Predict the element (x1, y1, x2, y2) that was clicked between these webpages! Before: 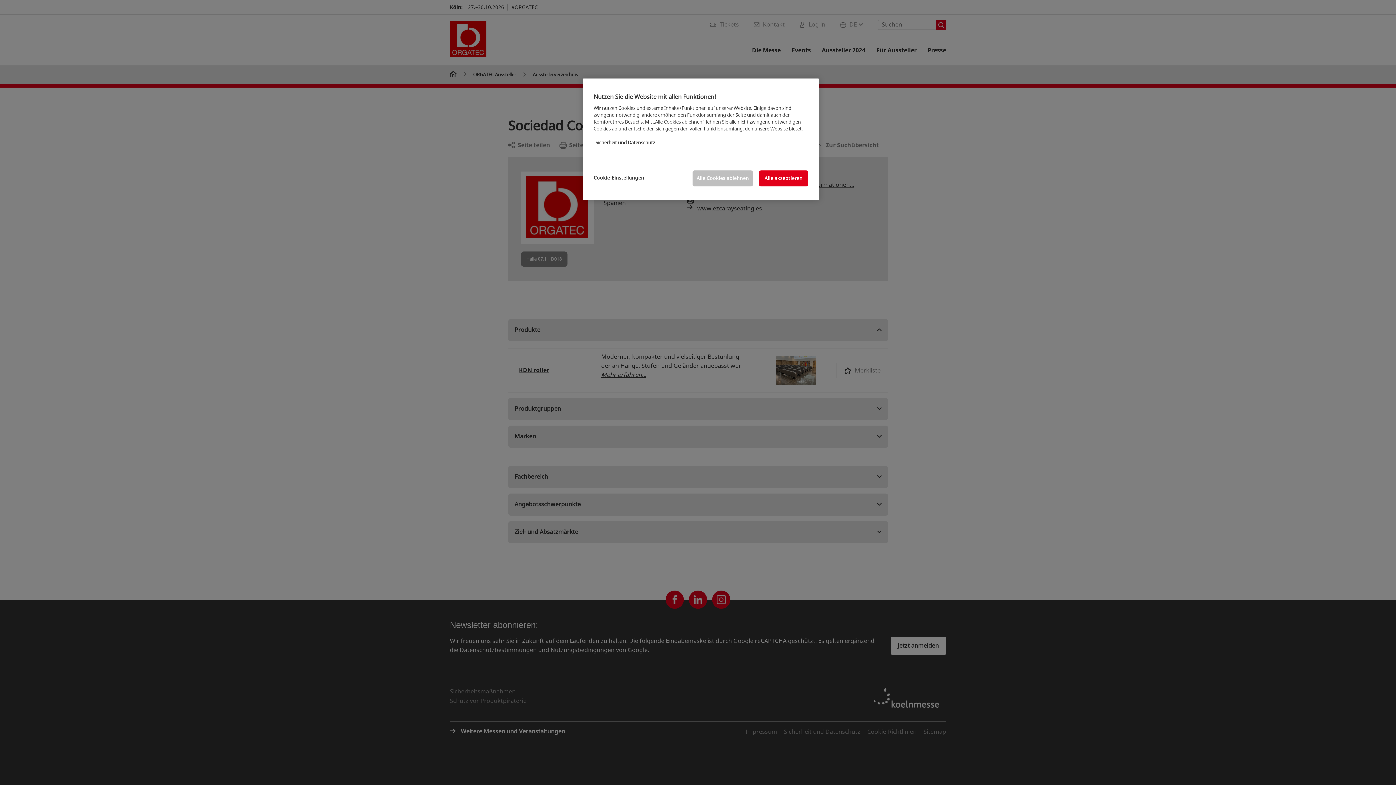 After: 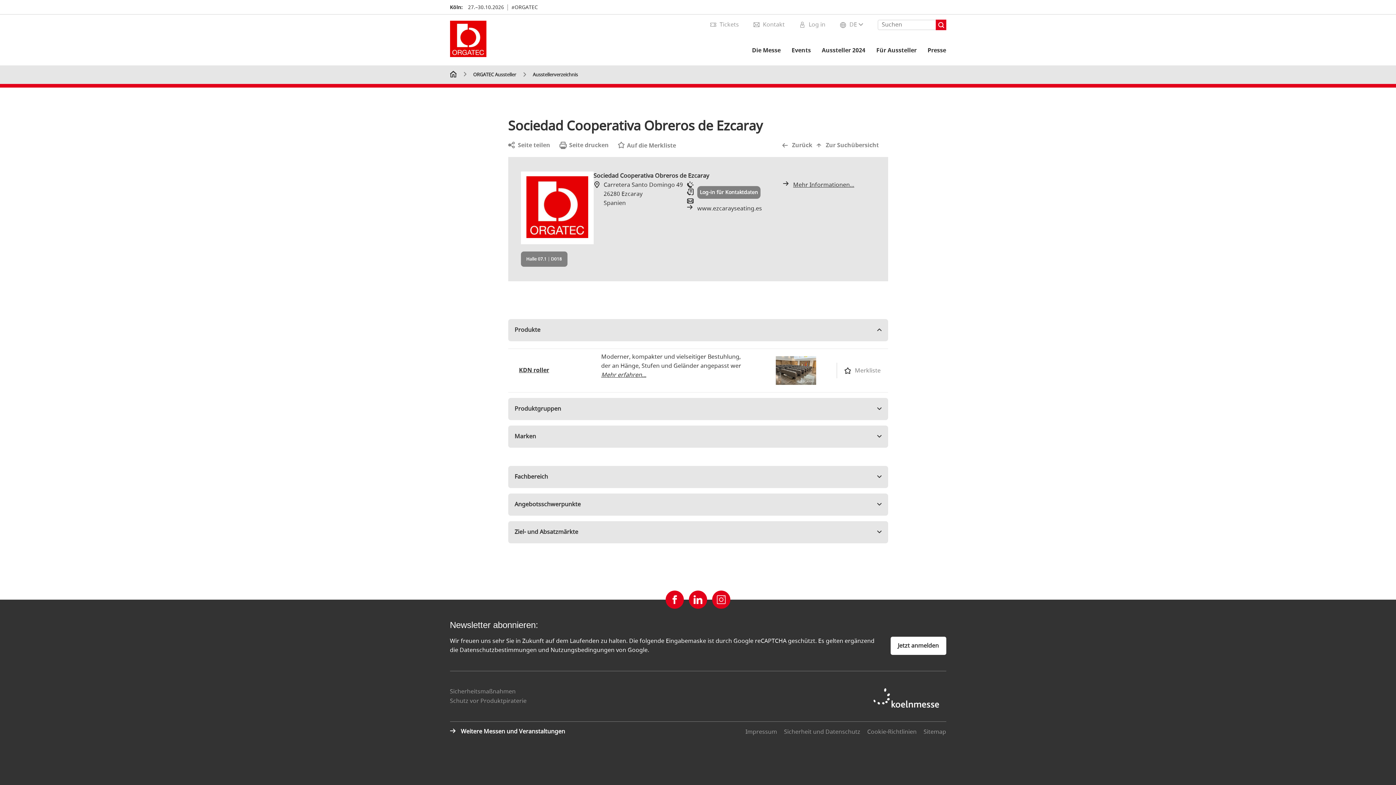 Action: label: Alle Cookies ablehnen bbox: (692, 170, 753, 186)